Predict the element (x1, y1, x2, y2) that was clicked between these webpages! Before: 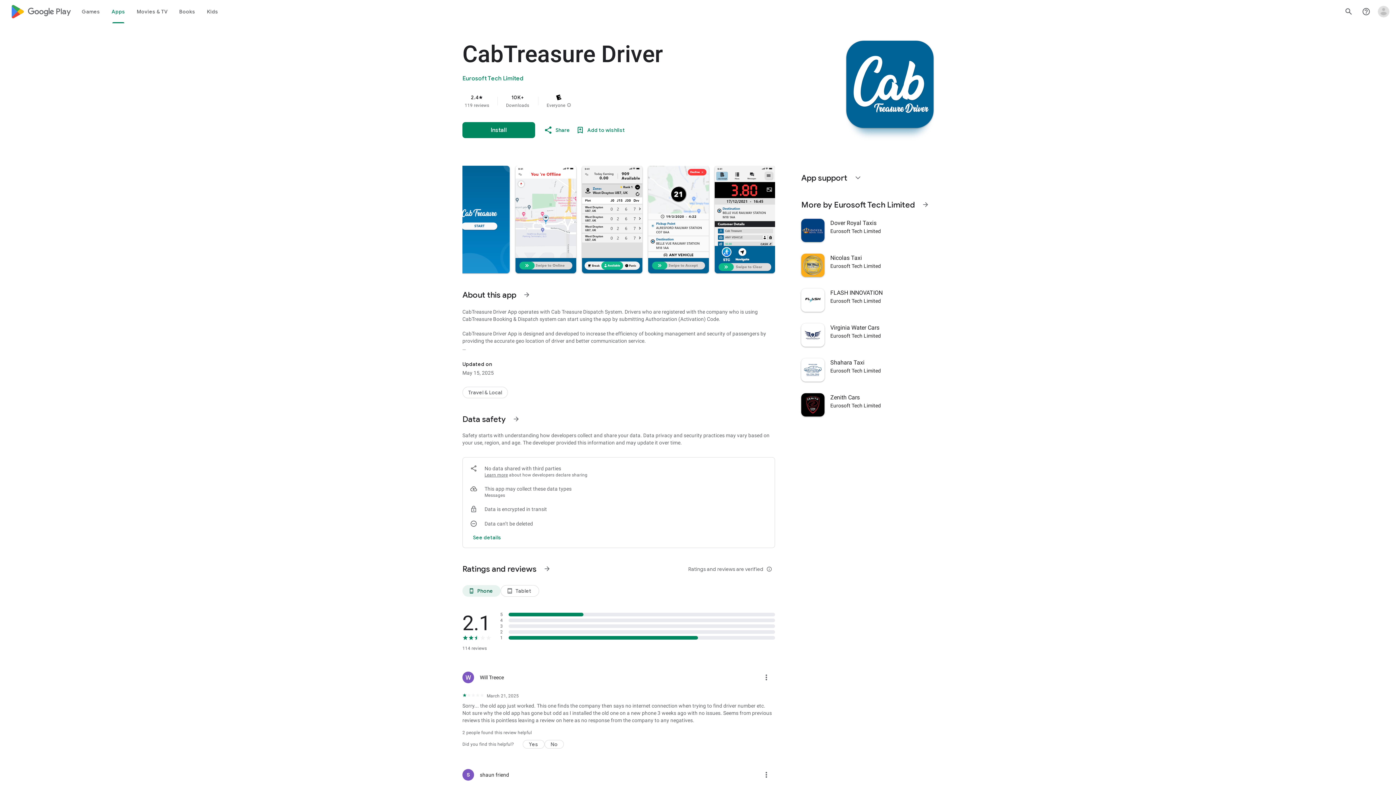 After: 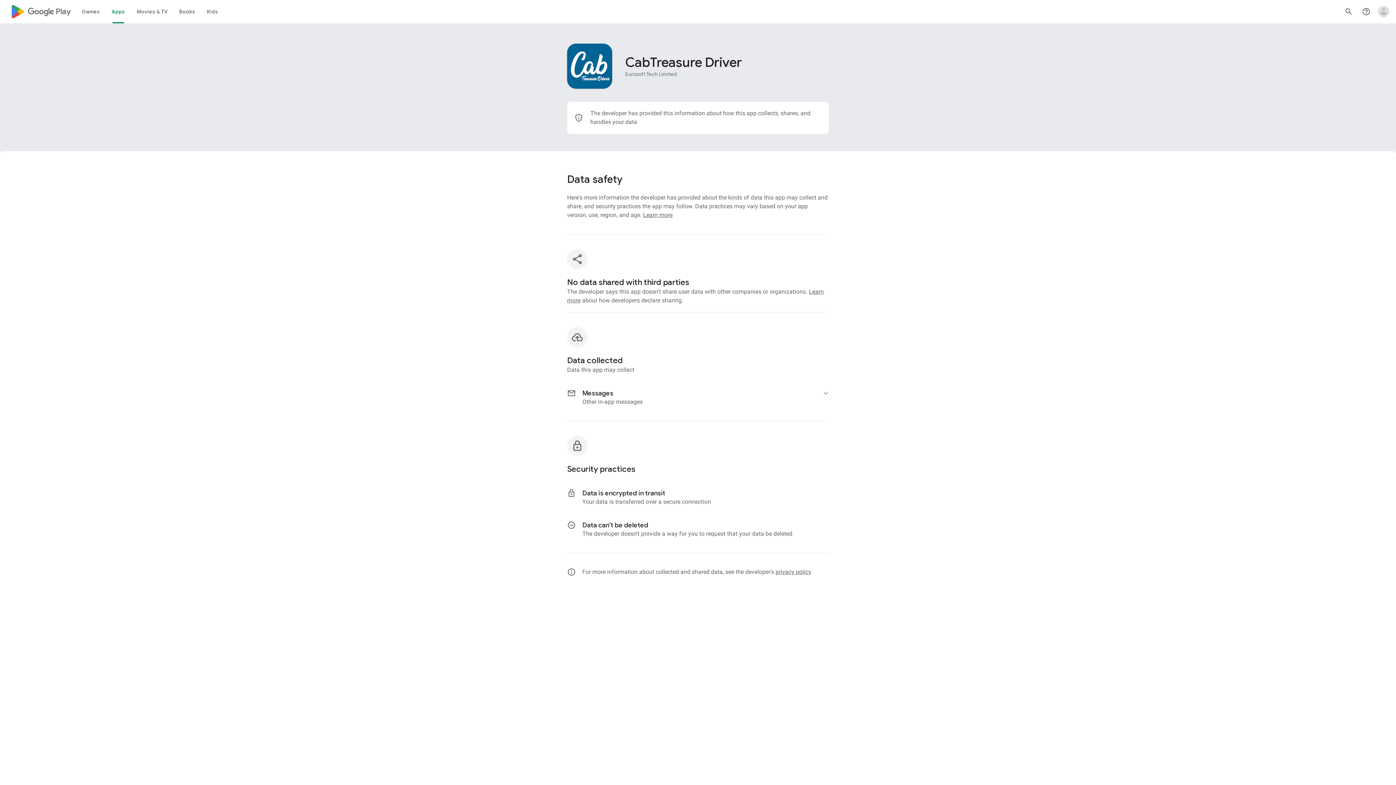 Action: bbox: (507, 410, 525, 428) label: See more information on Data safety